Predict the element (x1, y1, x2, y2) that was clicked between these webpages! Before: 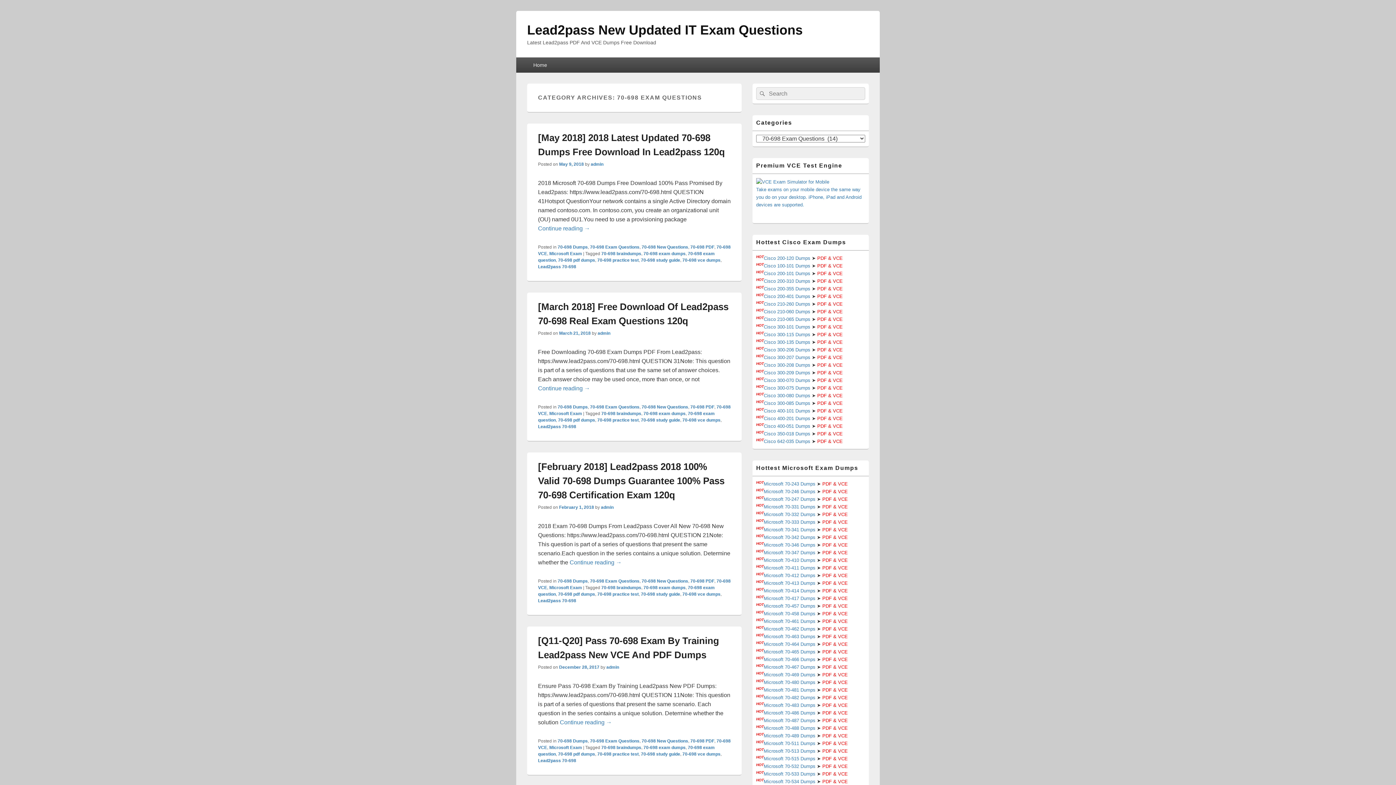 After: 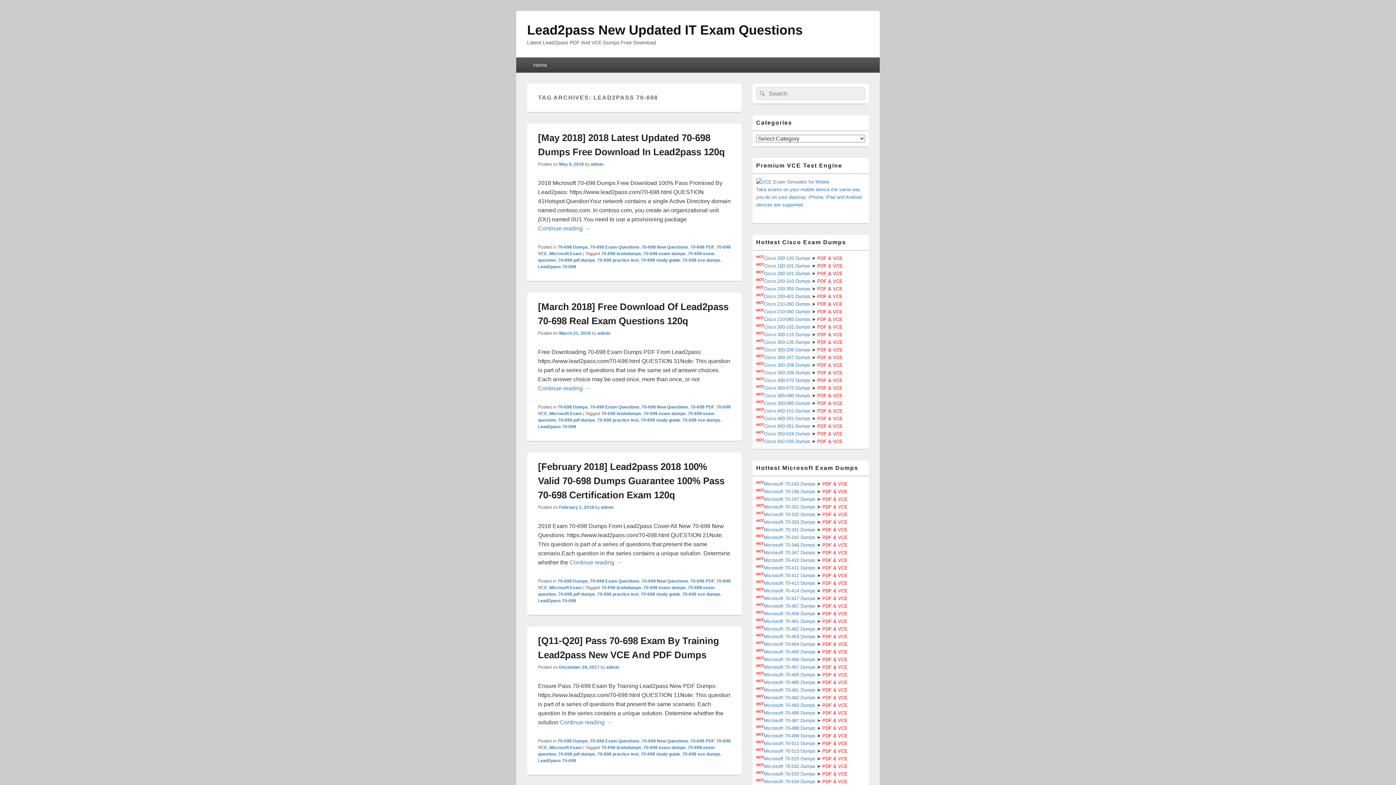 Action: bbox: (538, 758, 576, 763) label: Lead2pass 70-698